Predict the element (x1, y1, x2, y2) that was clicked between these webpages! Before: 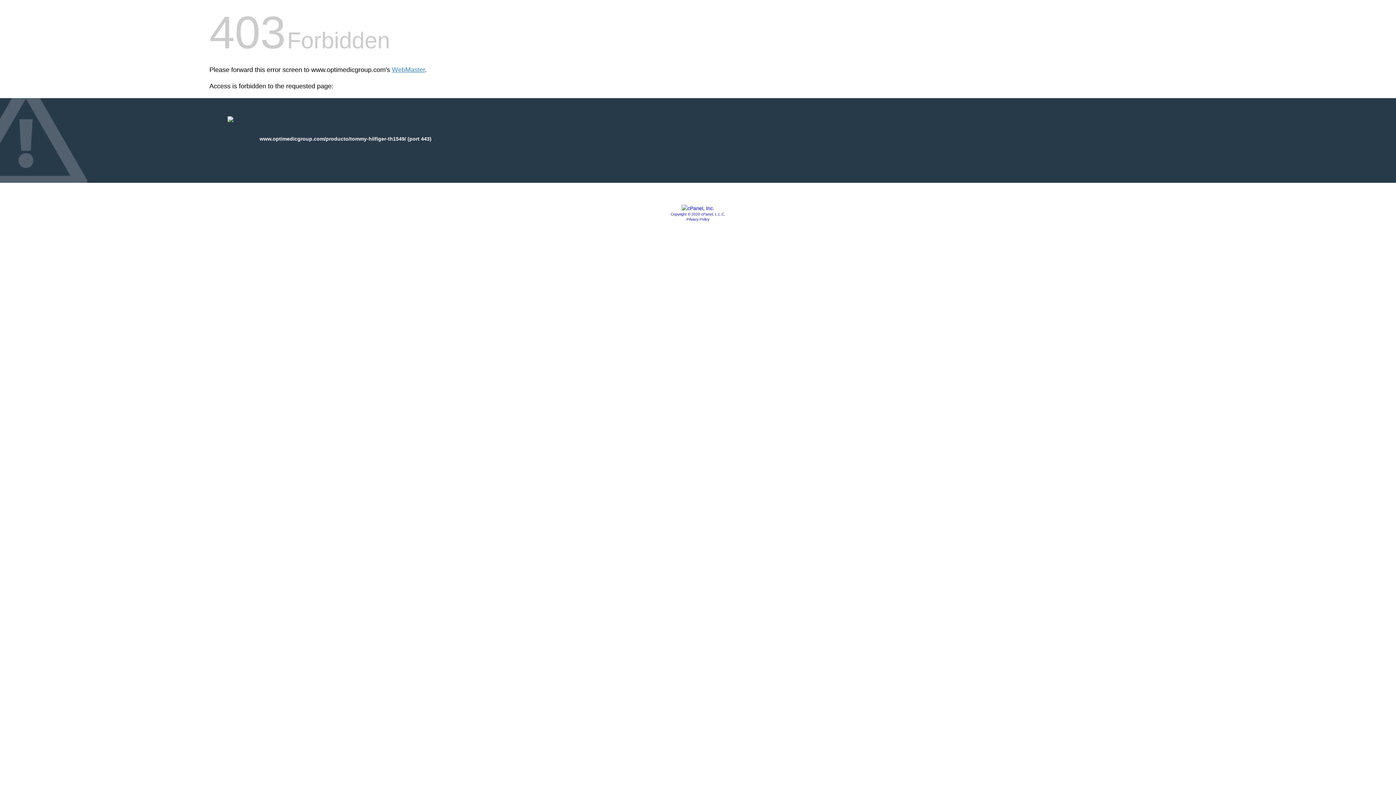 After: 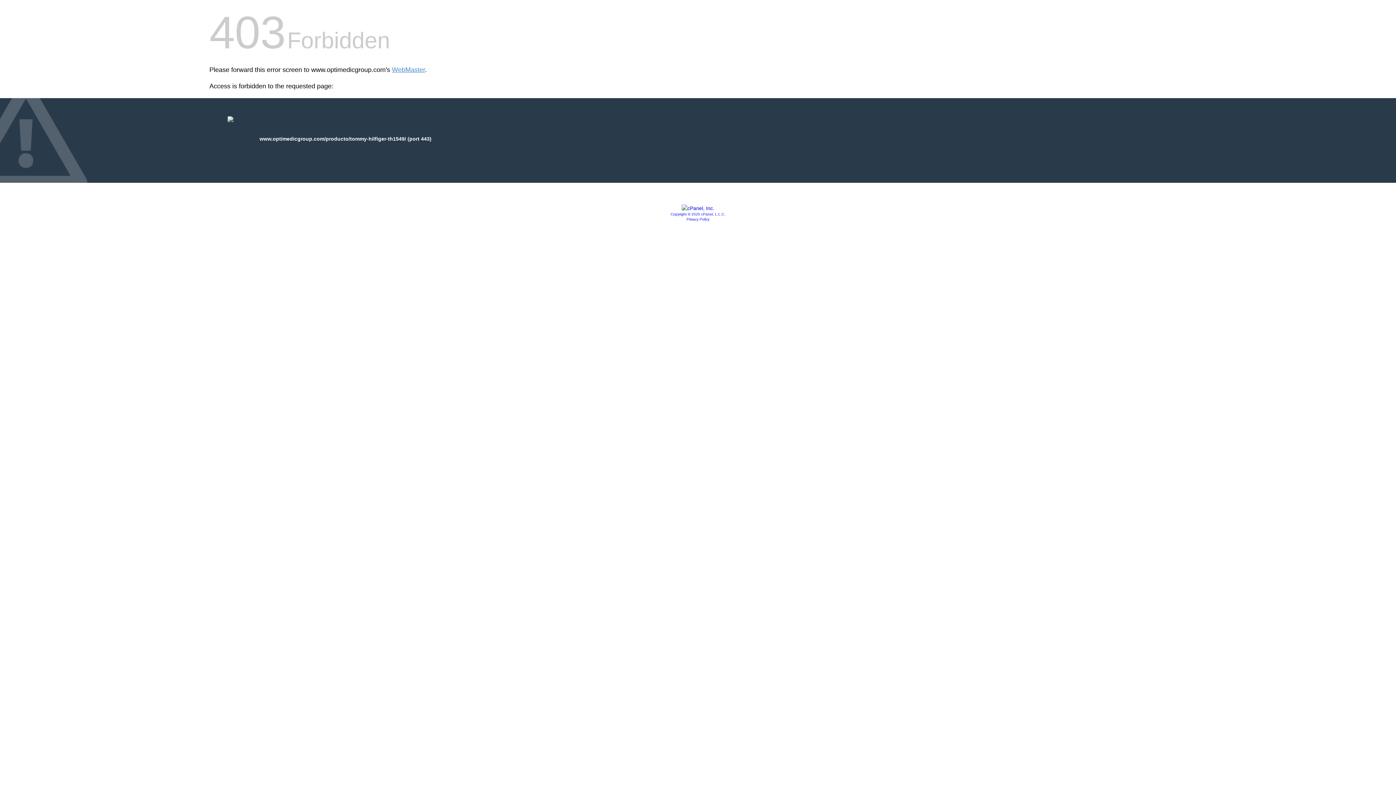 Action: bbox: (686, 217, 709, 221) label: Privacy Policy